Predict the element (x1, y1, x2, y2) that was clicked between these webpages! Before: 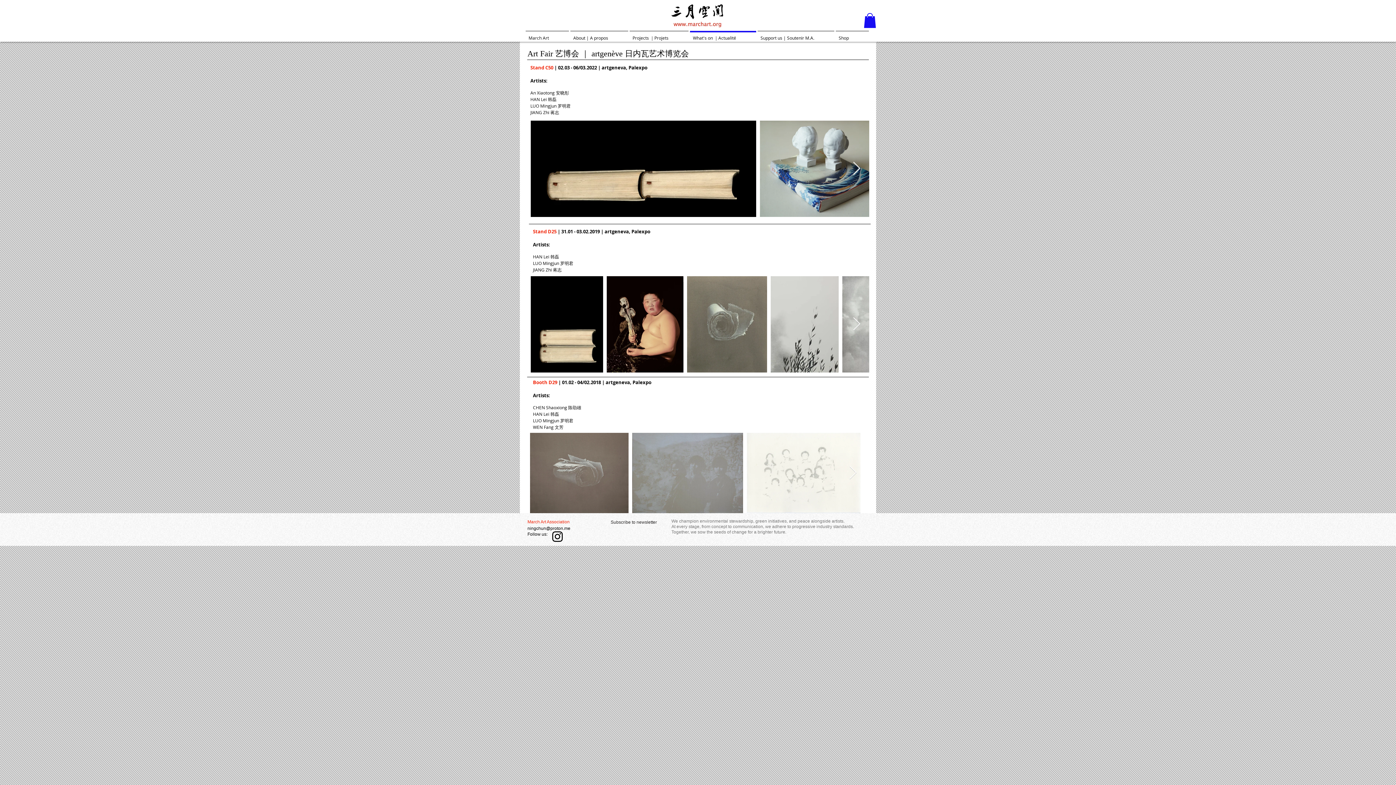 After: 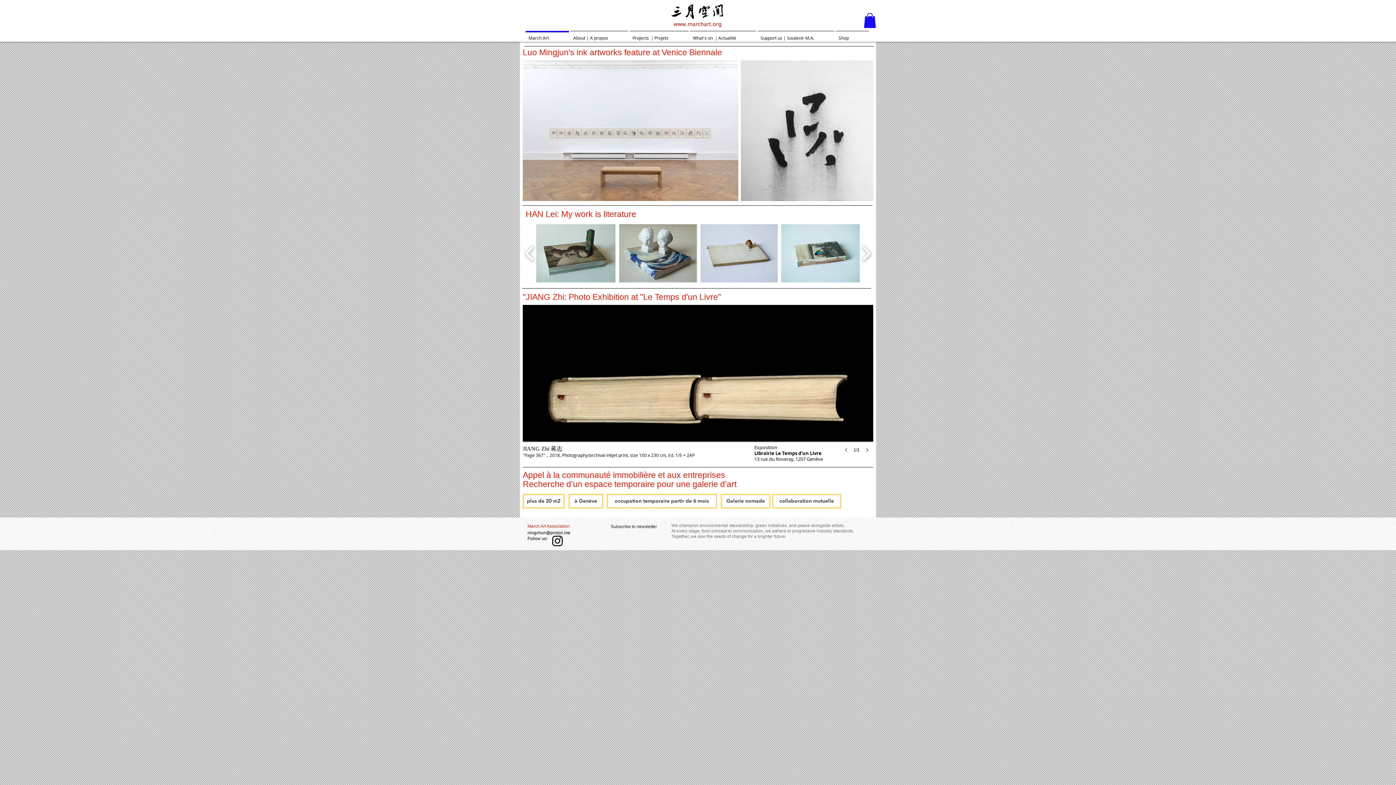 Action: bbox: (525, 30, 569, 38) label: March Art